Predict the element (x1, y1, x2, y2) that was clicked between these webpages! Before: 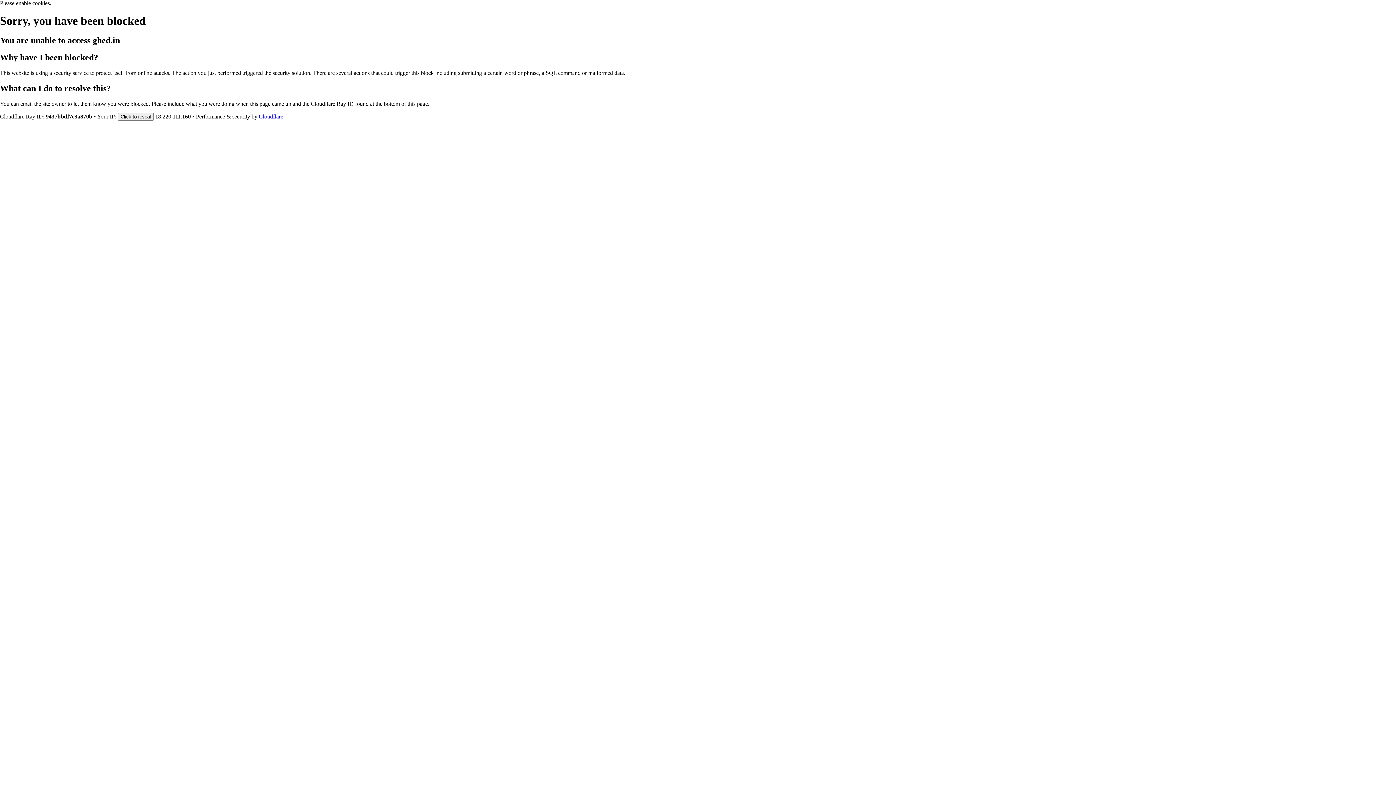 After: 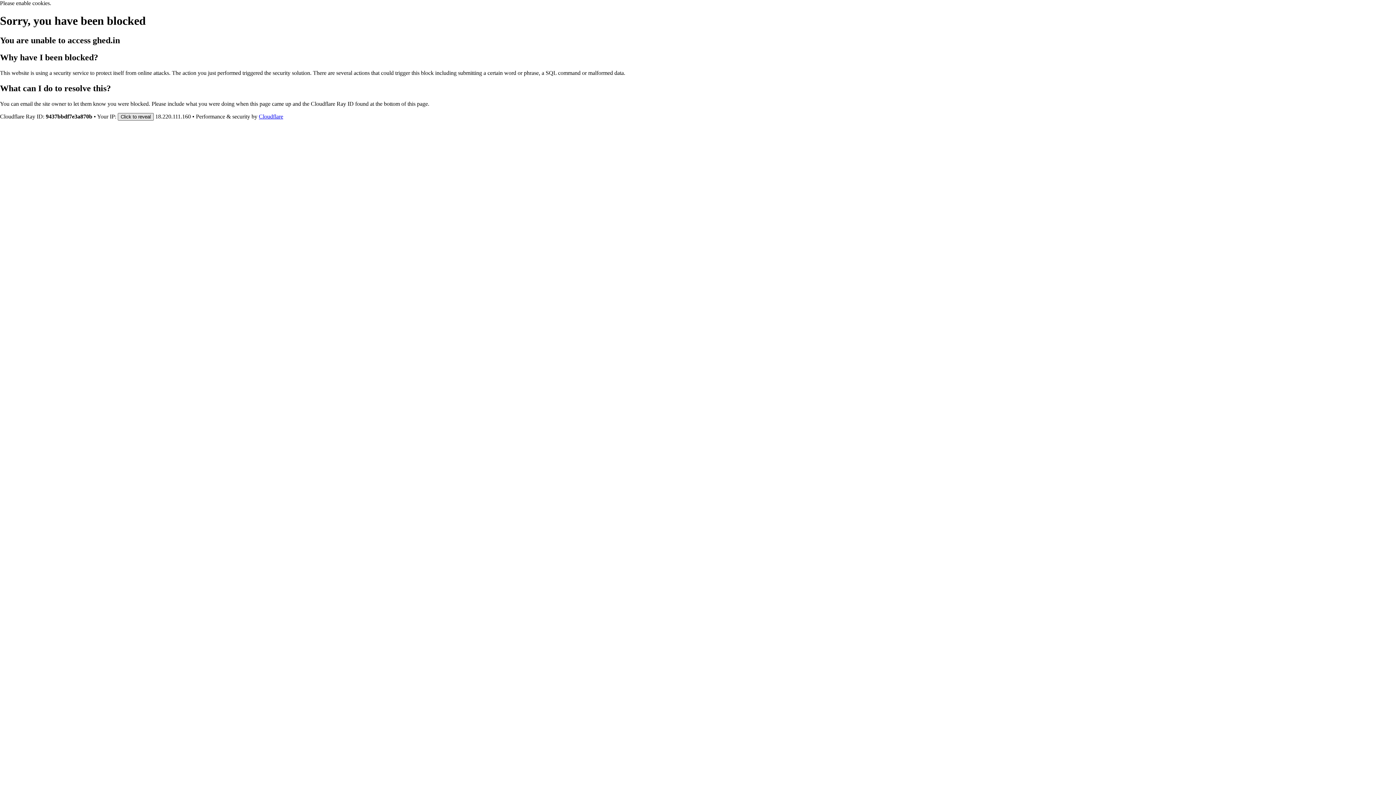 Action: label: Click to reveal bbox: (117, 112, 153, 120)